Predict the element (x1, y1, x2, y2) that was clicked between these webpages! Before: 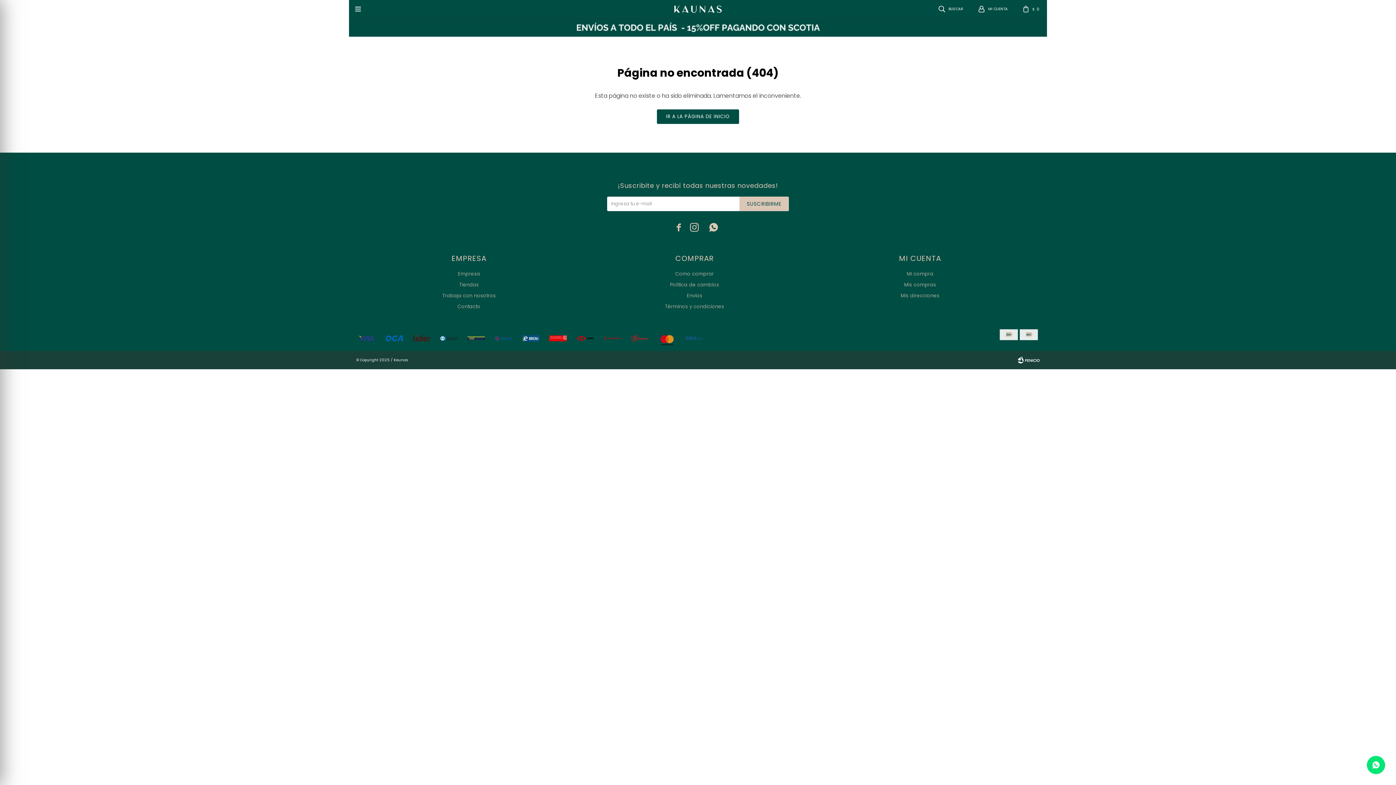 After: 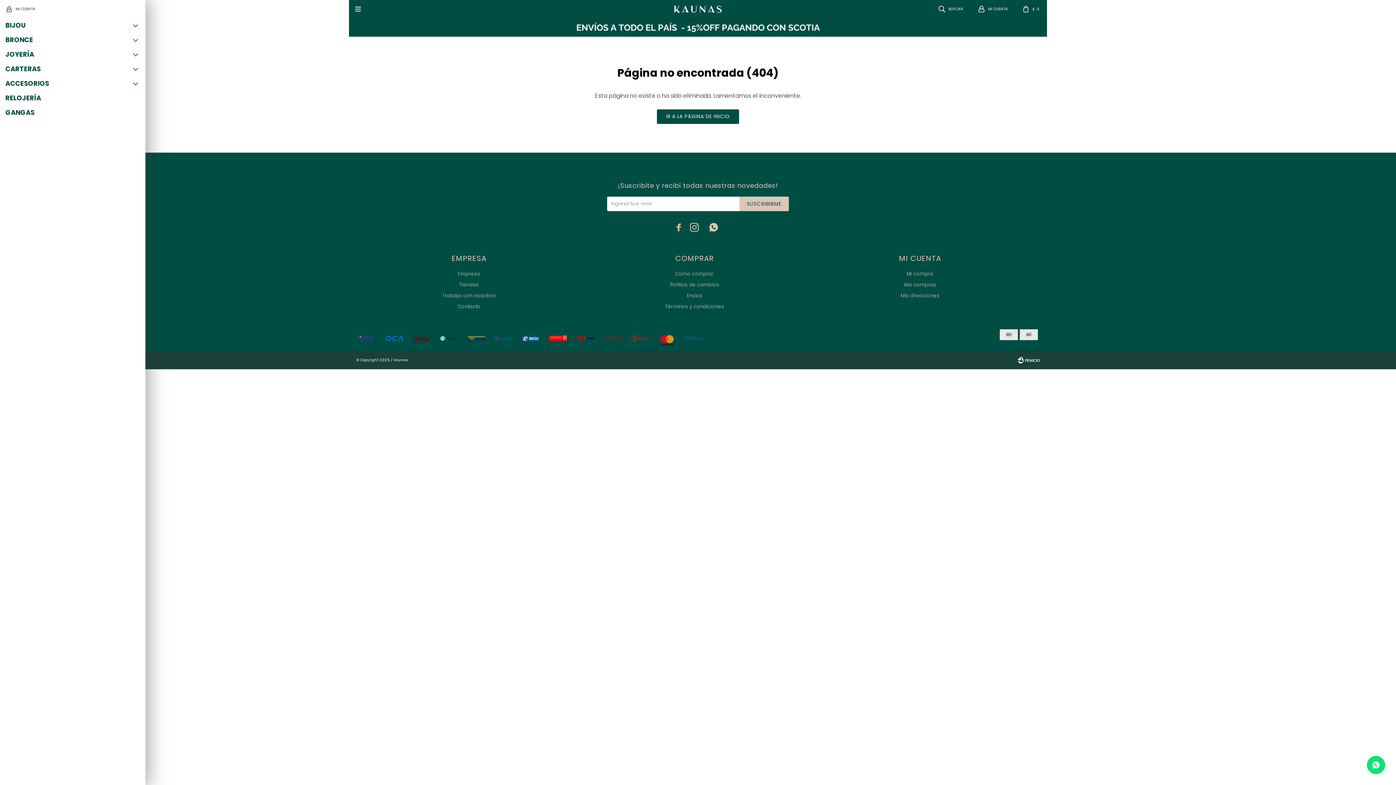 Action: bbox: (349, 0, 367, 18) label: 